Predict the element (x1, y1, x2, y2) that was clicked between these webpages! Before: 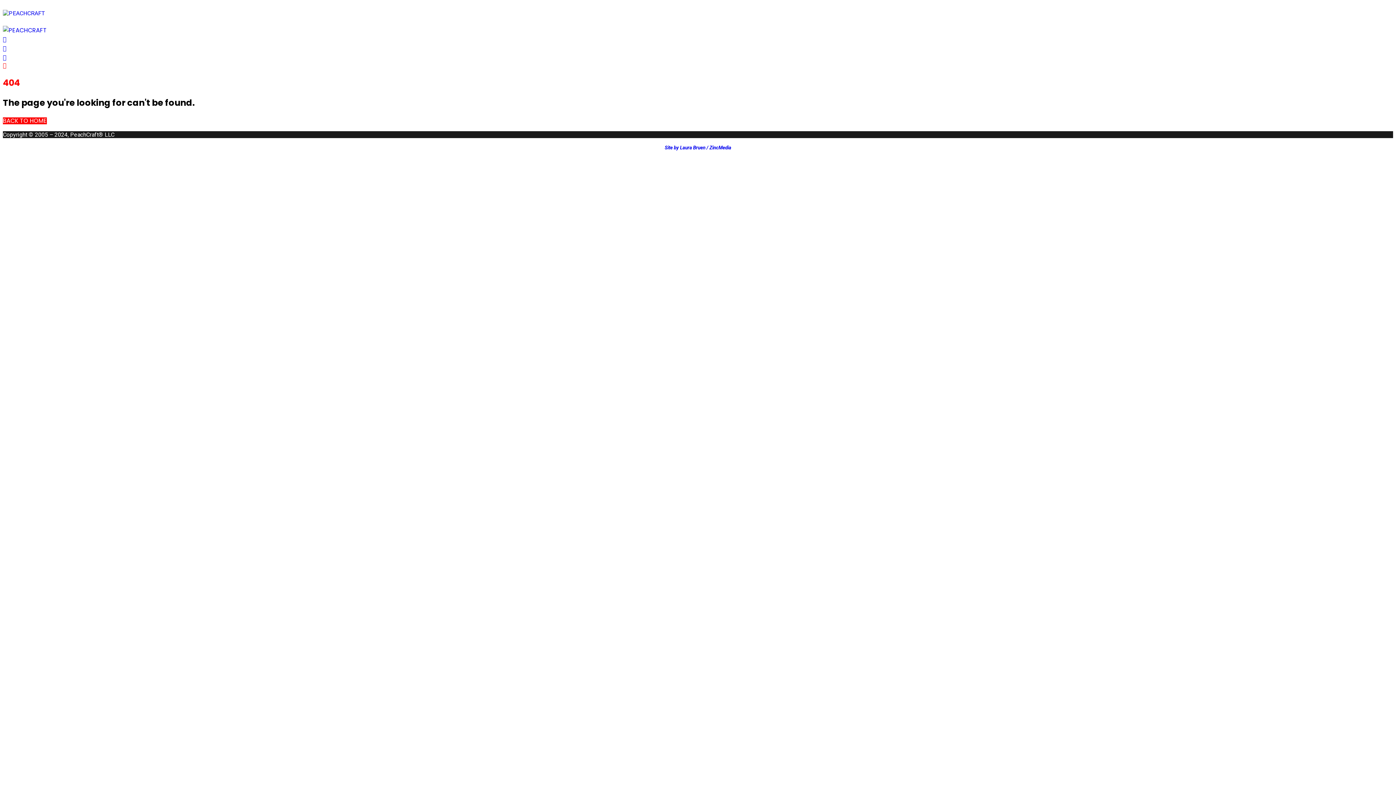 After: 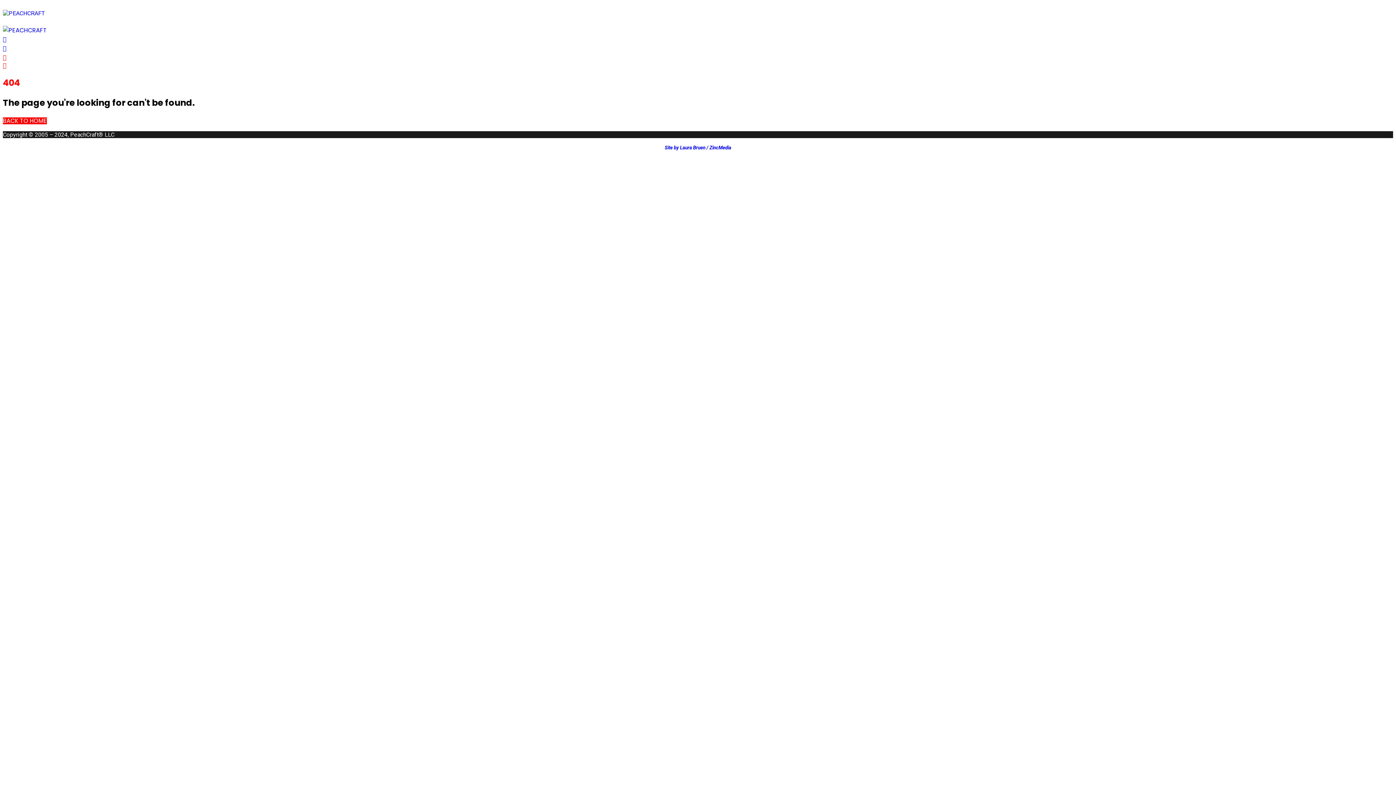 Action: bbox: (2, 53, 424, 62)